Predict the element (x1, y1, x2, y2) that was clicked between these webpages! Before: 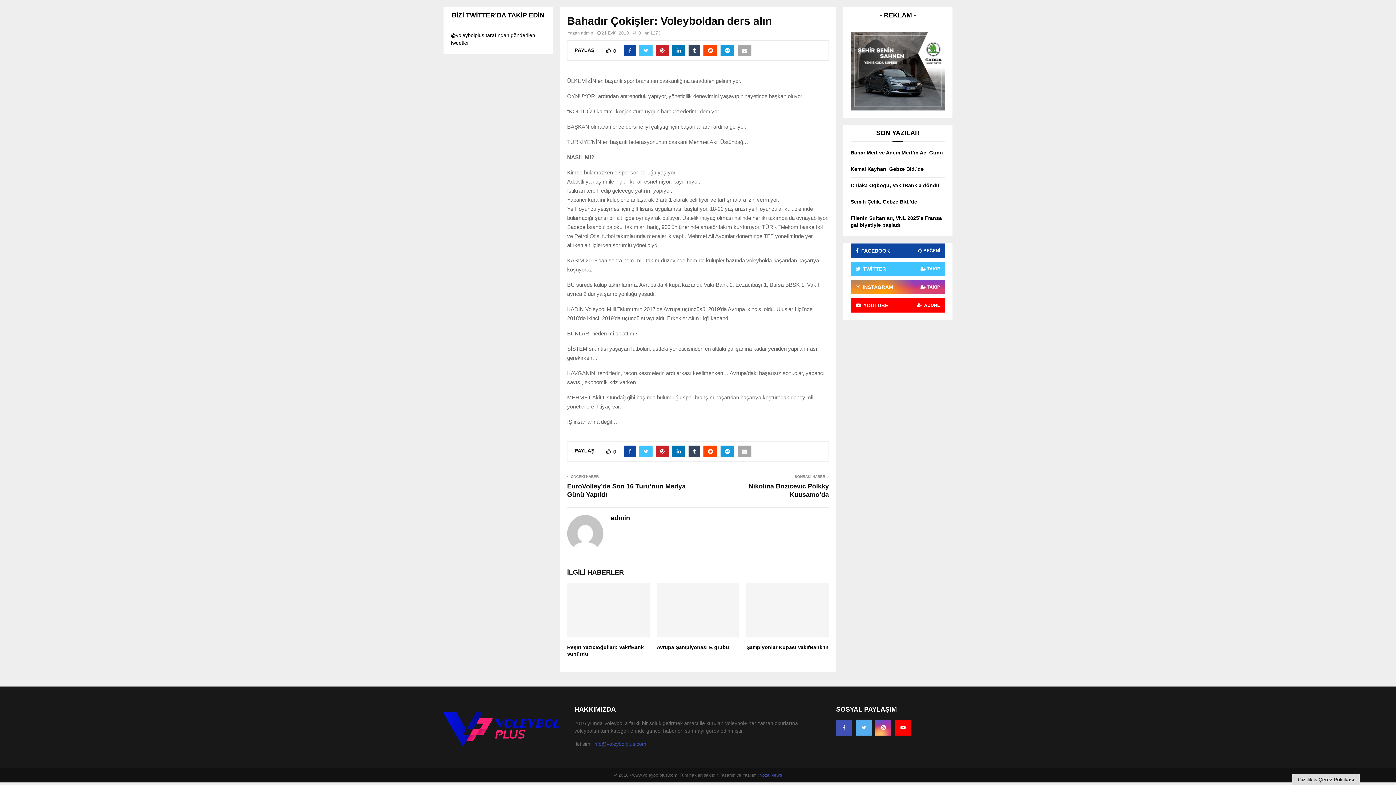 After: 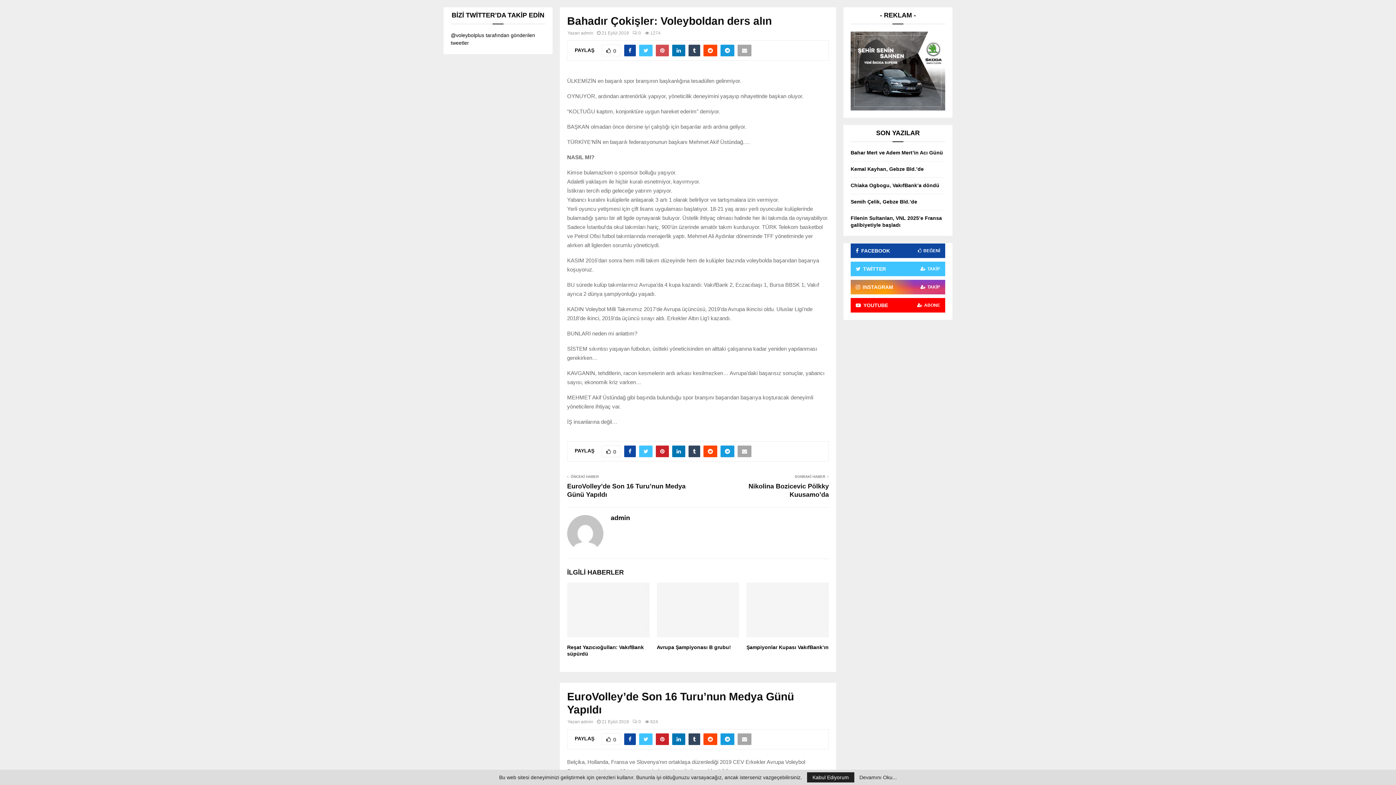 Action: bbox: (656, 44, 669, 56)